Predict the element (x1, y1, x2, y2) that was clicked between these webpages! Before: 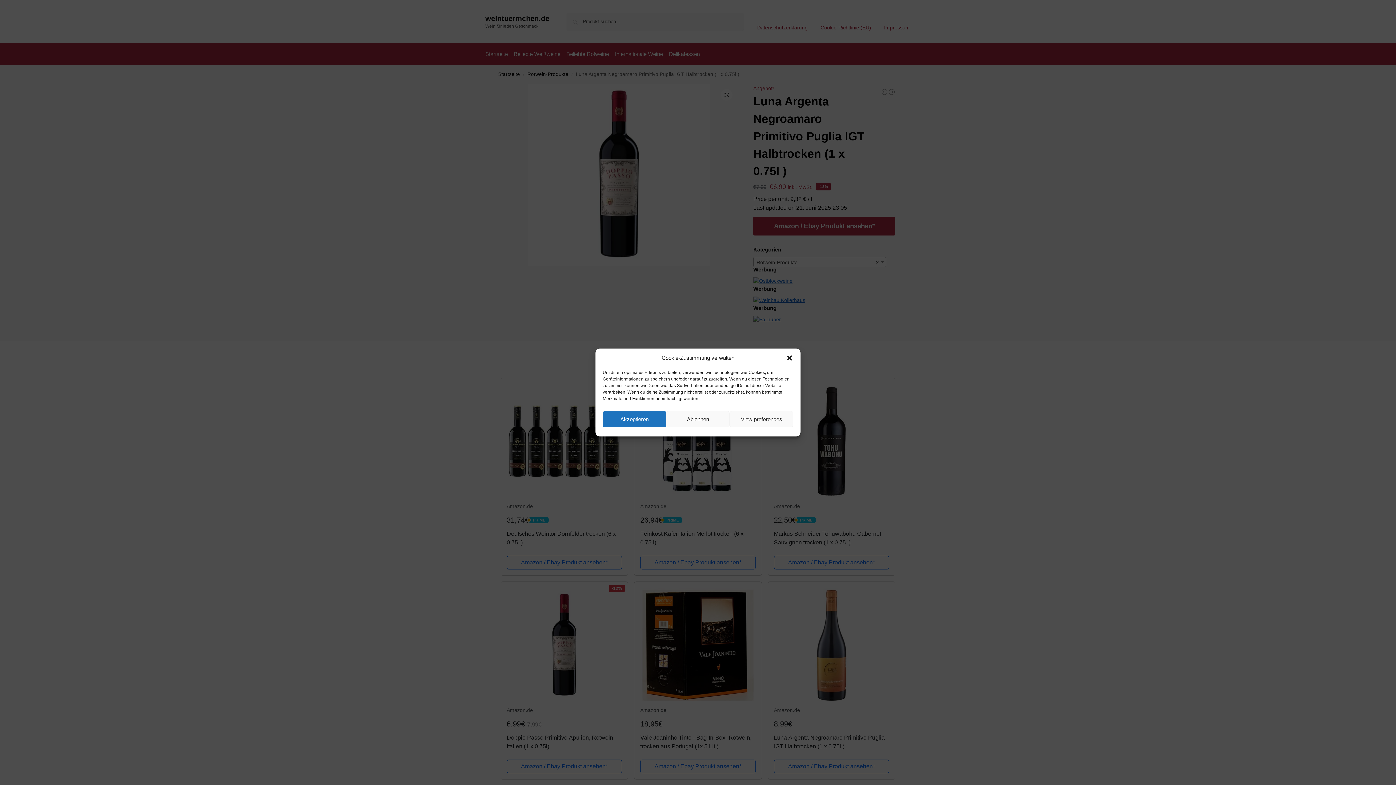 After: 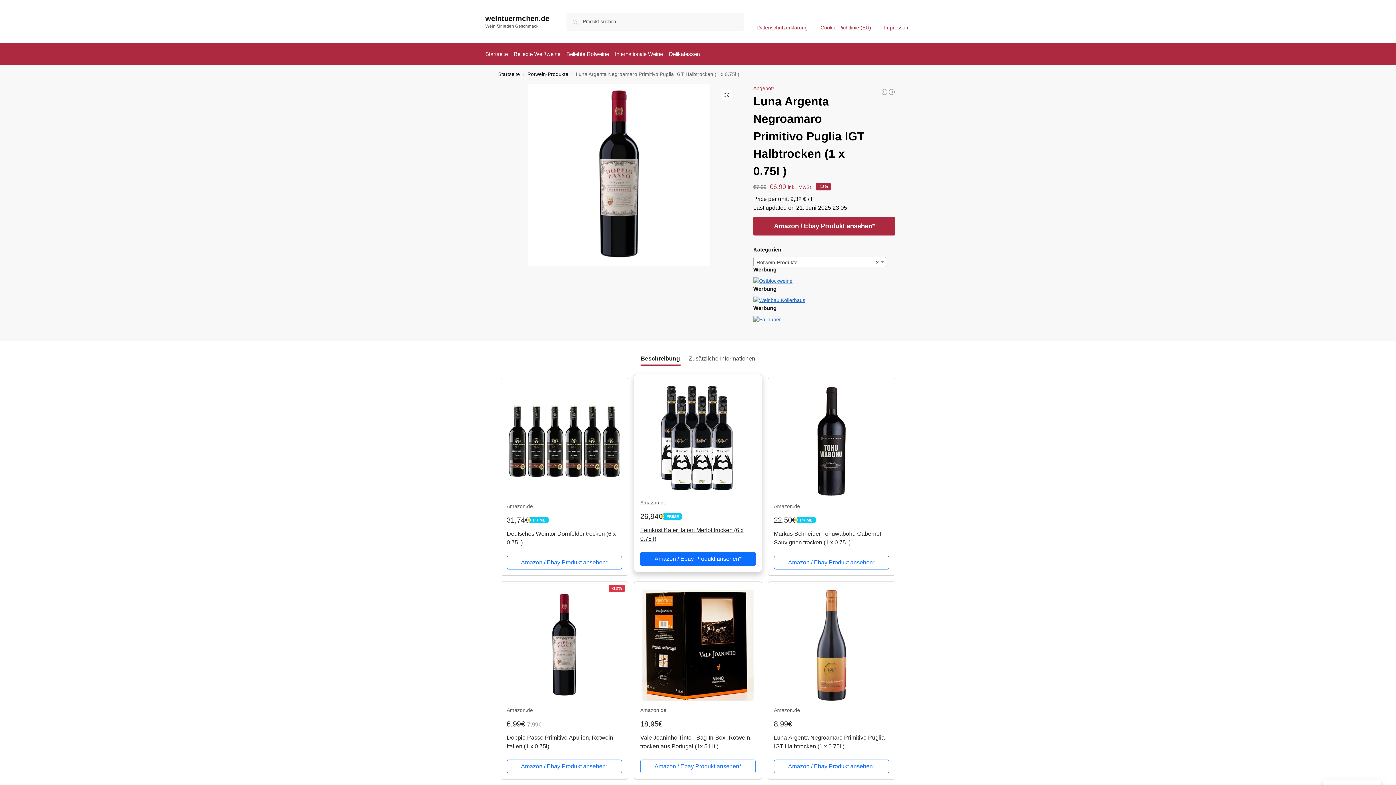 Action: bbox: (602, 411, 666, 427) label: Akzeptieren